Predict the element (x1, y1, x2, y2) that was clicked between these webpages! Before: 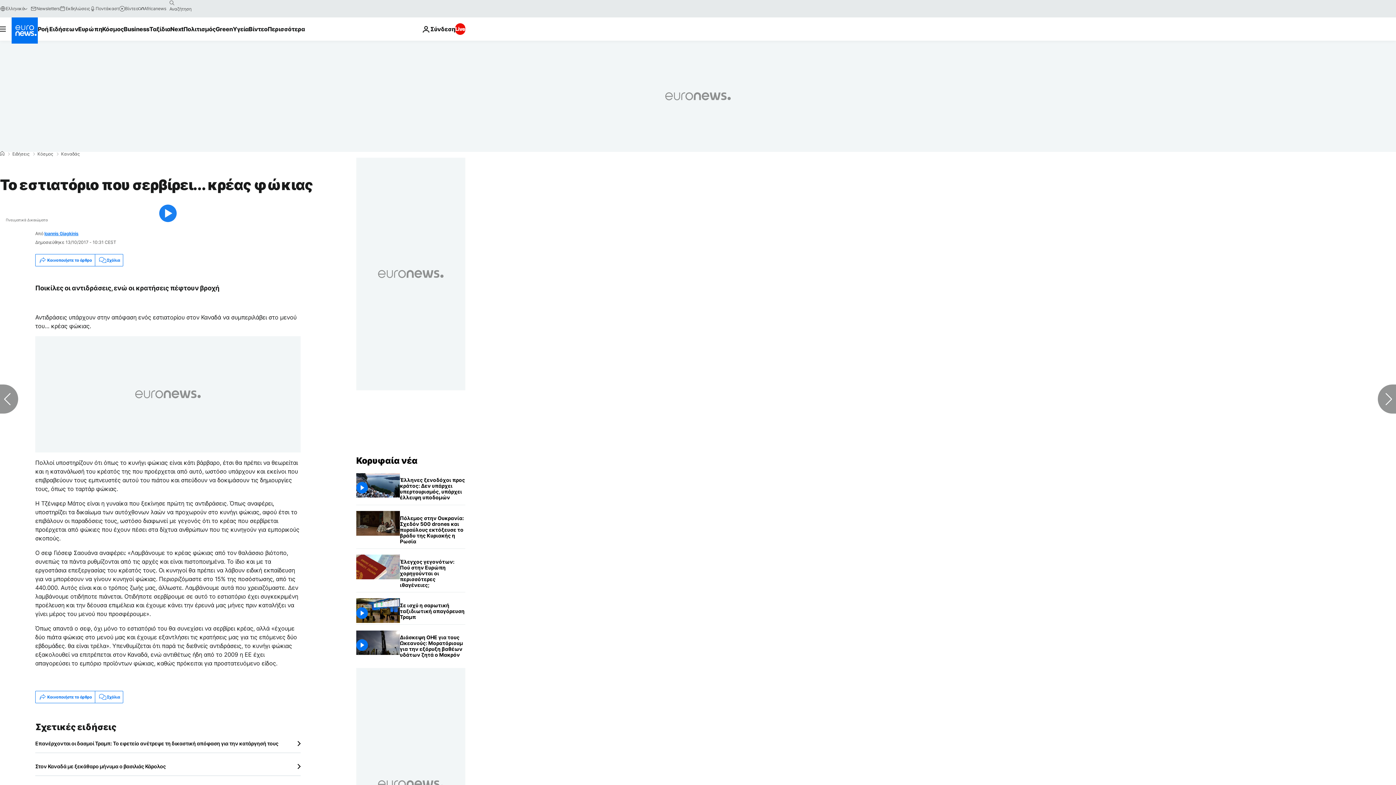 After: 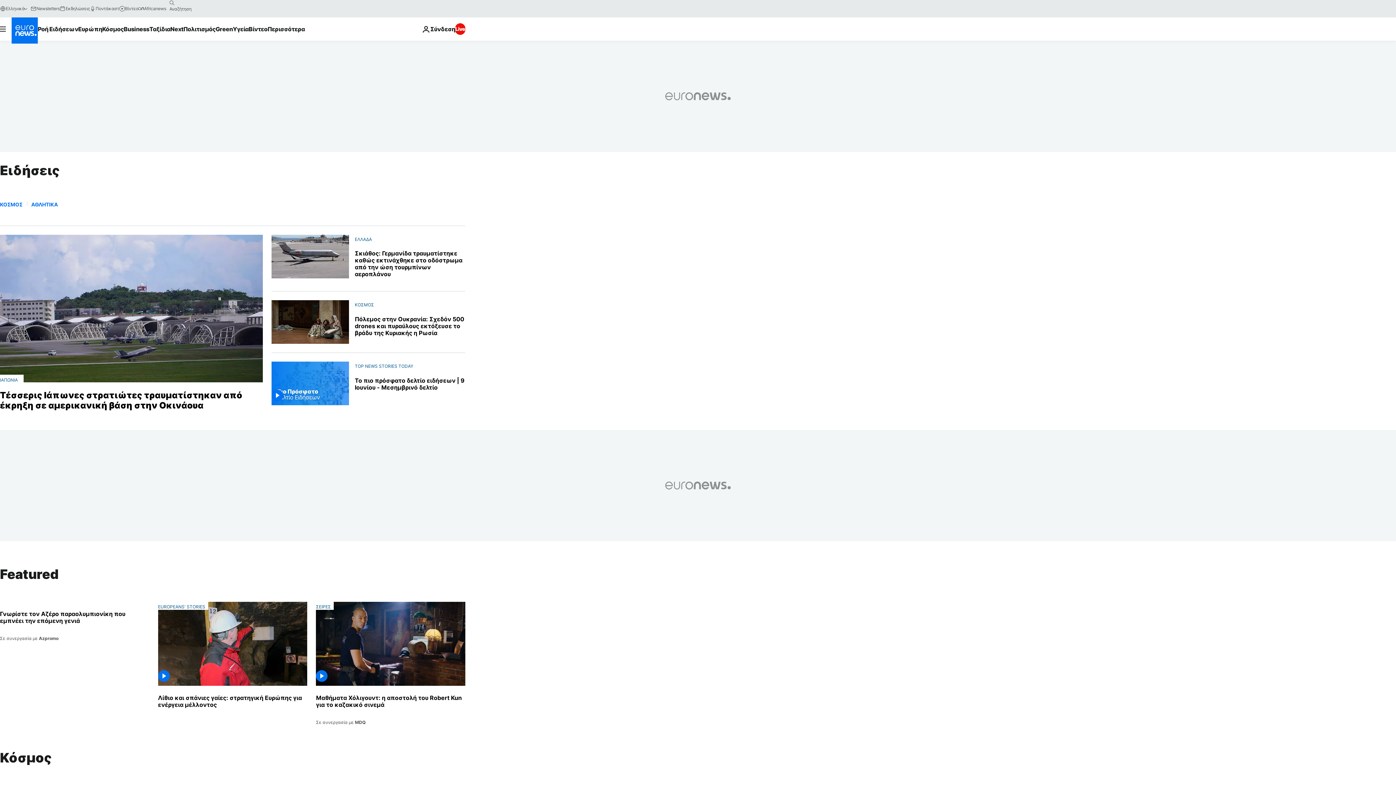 Action: bbox: (12, 152, 29, 156) label: Ειδήσεις